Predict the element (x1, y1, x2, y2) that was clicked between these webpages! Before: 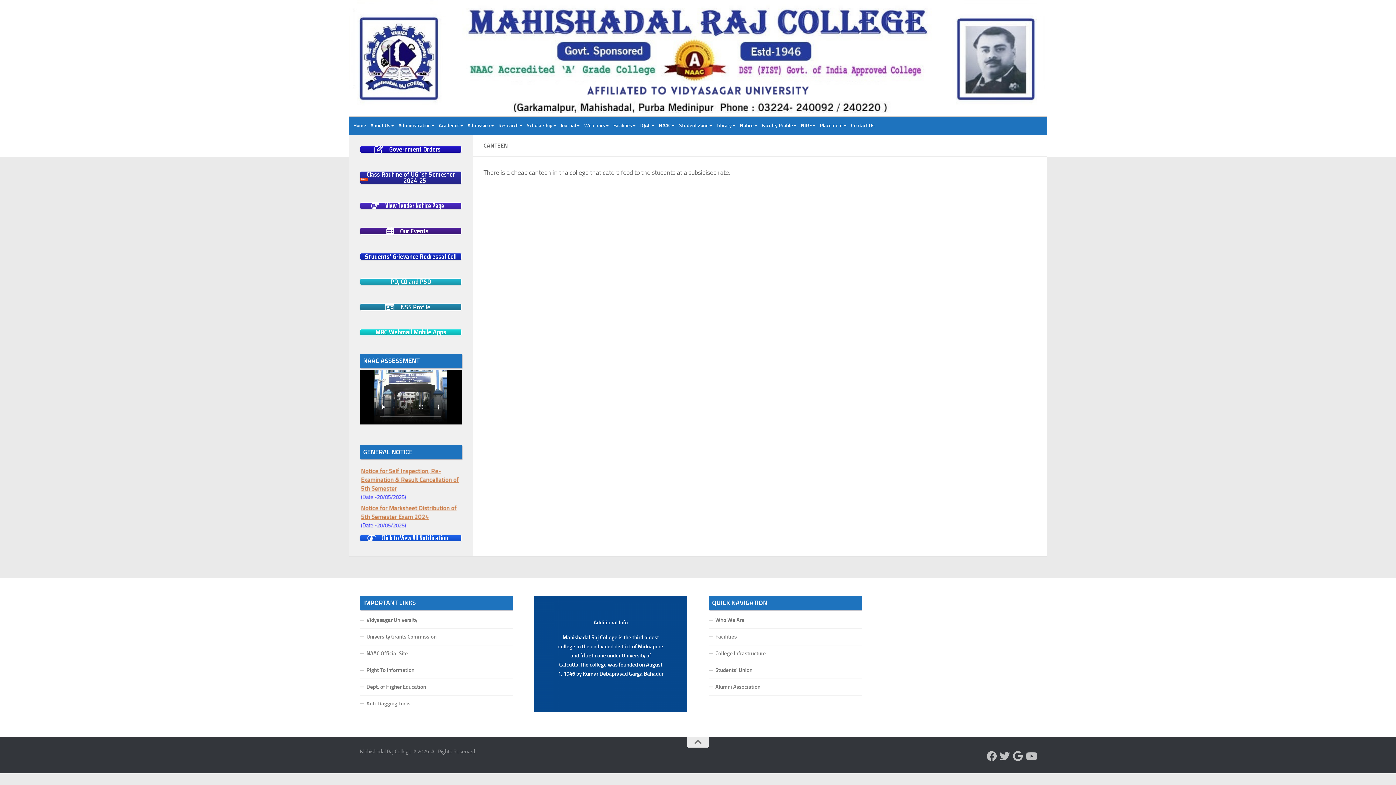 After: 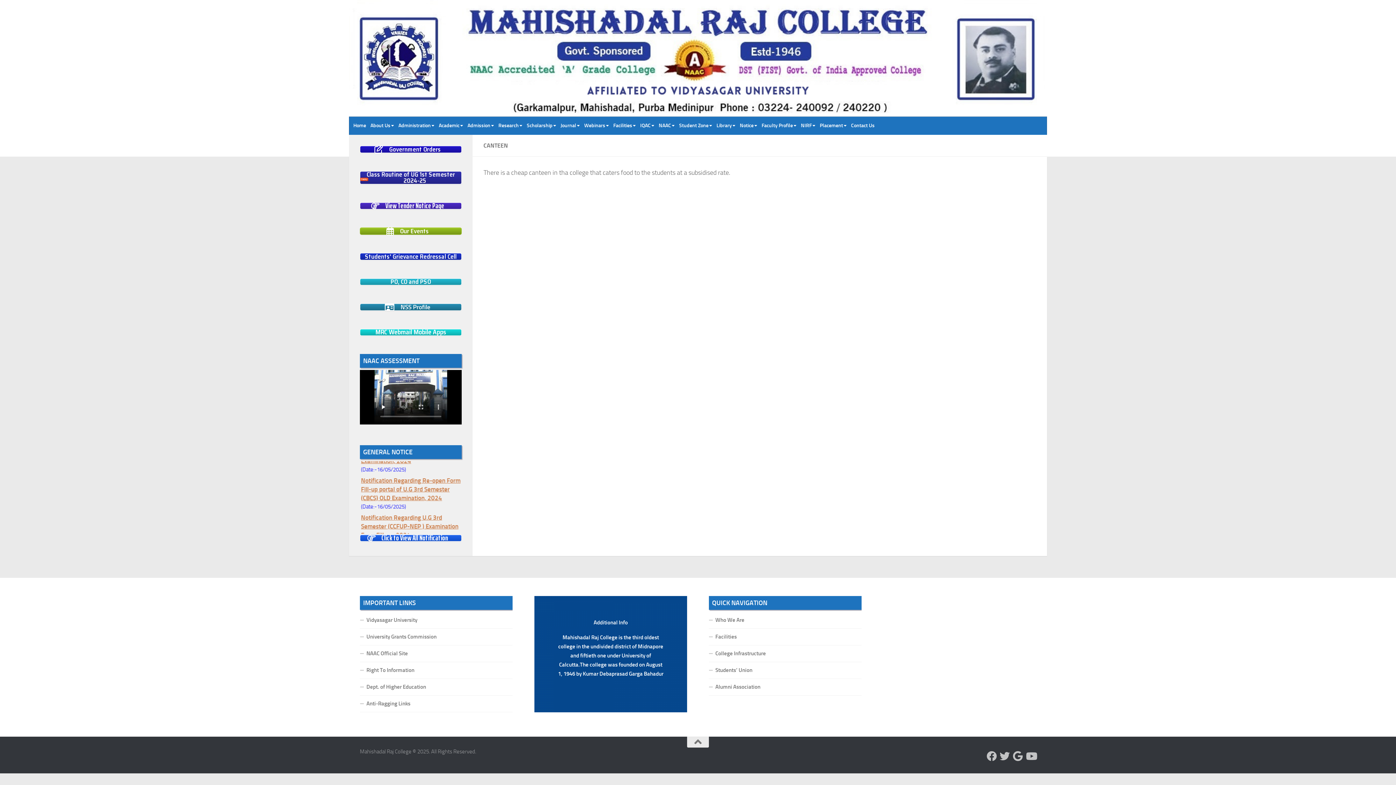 Action: label: Our Events bbox: (360, 227, 461, 235)